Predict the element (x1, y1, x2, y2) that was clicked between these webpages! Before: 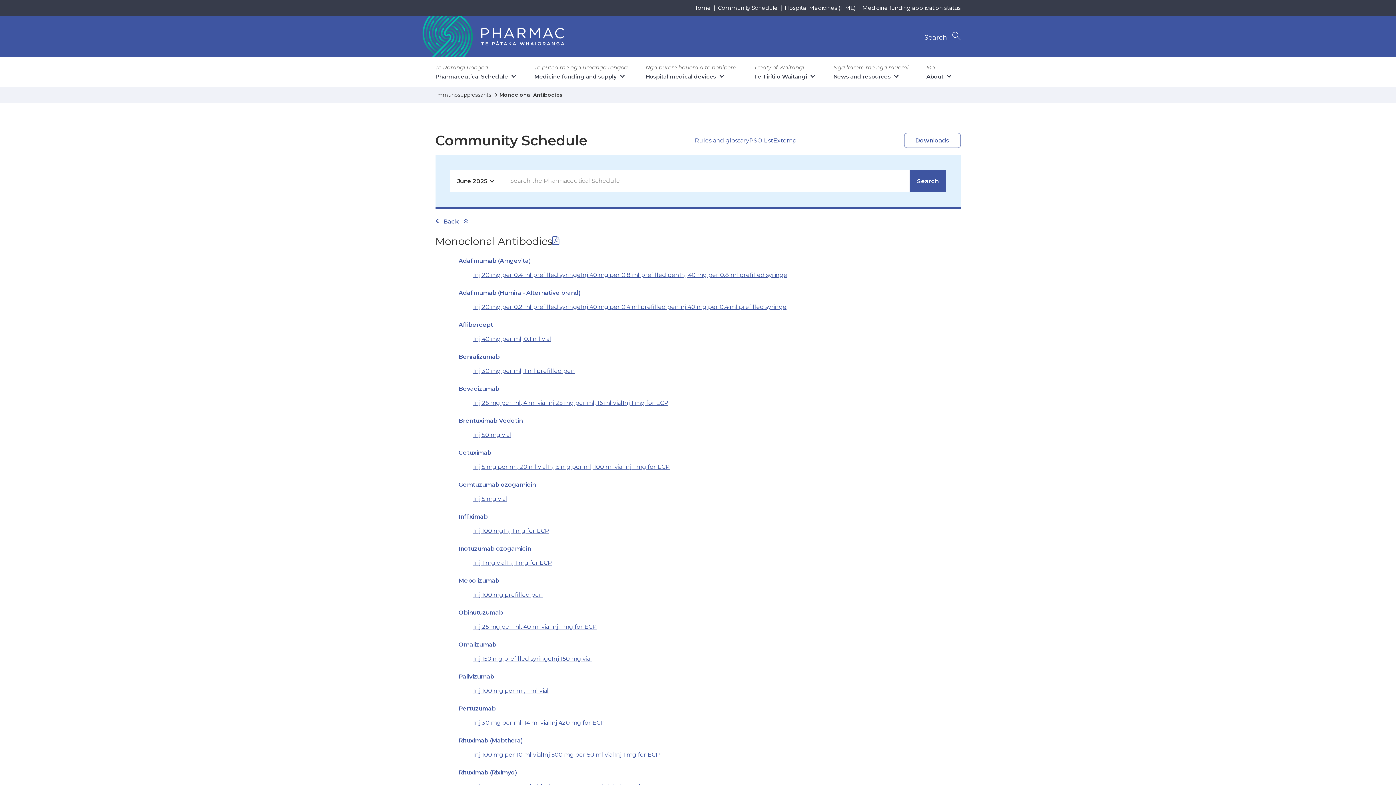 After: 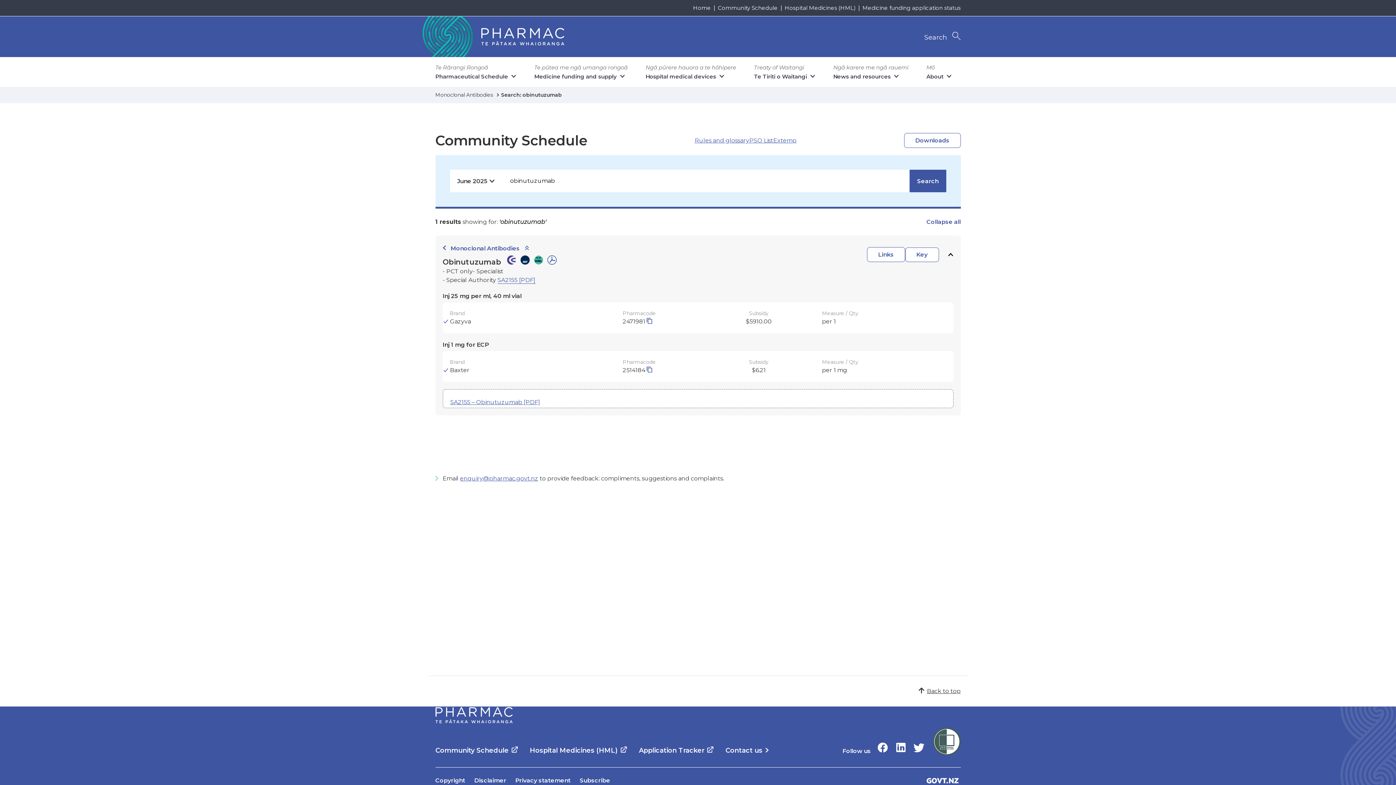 Action: label: Obinutuzumab bbox: (458, 609, 503, 616)